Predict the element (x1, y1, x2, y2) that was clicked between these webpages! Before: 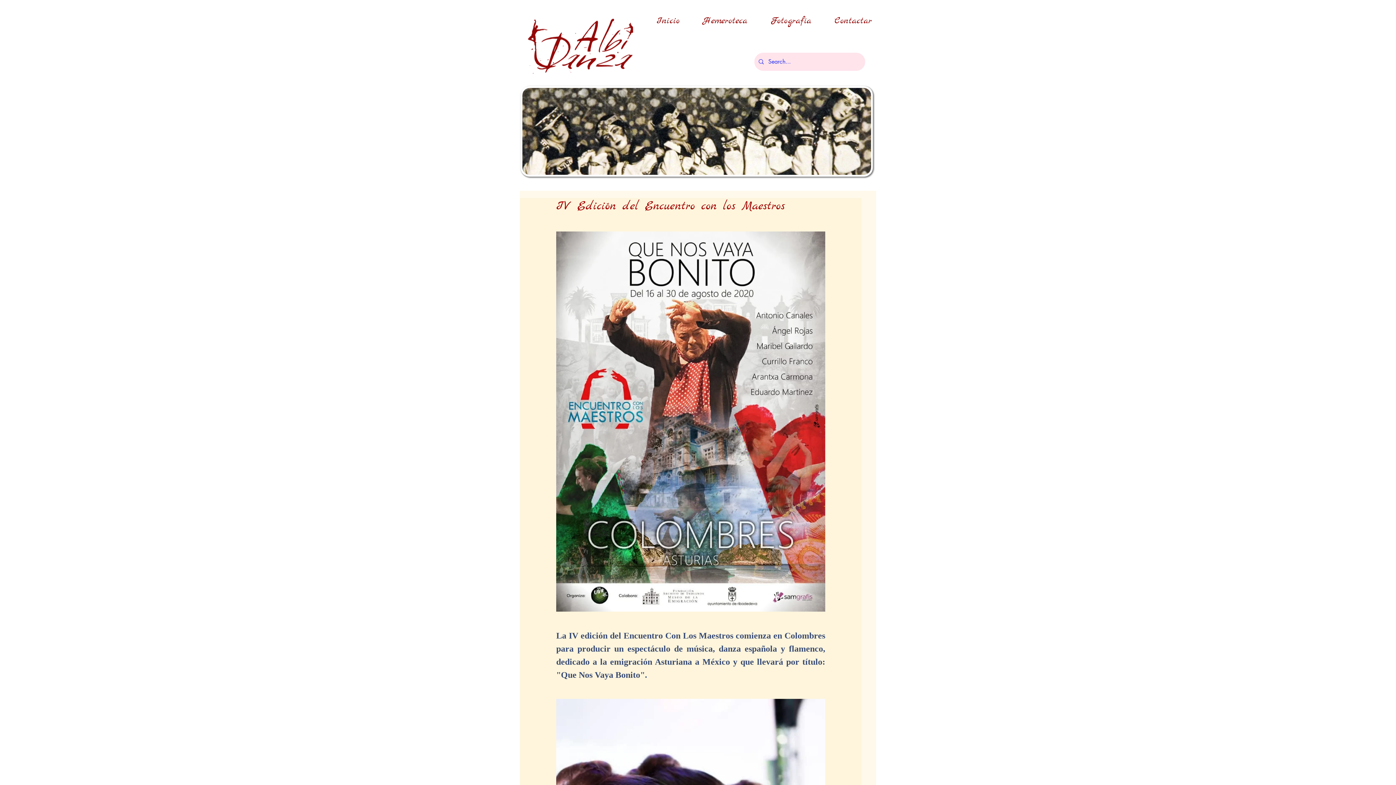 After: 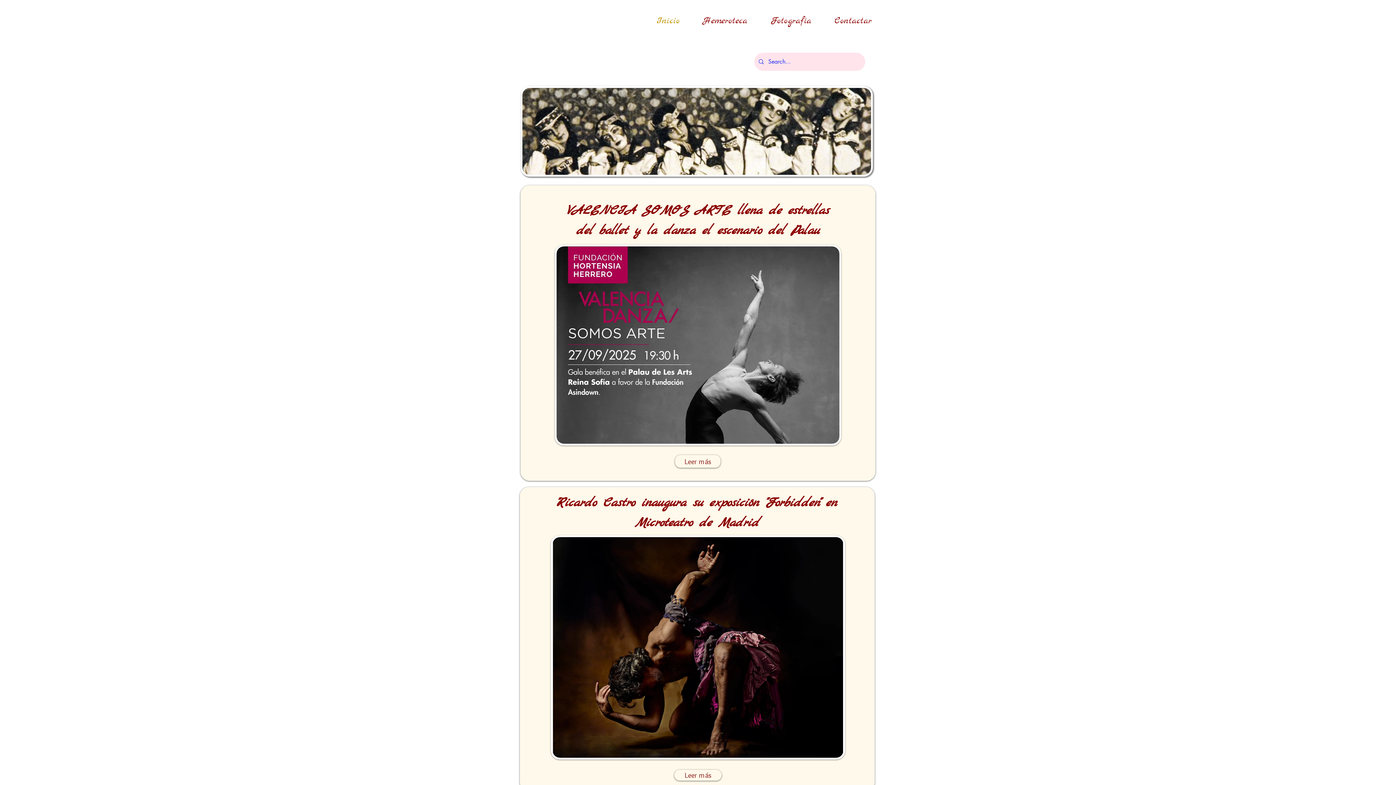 Action: bbox: (645, 14, 691, 27) label: Inicio